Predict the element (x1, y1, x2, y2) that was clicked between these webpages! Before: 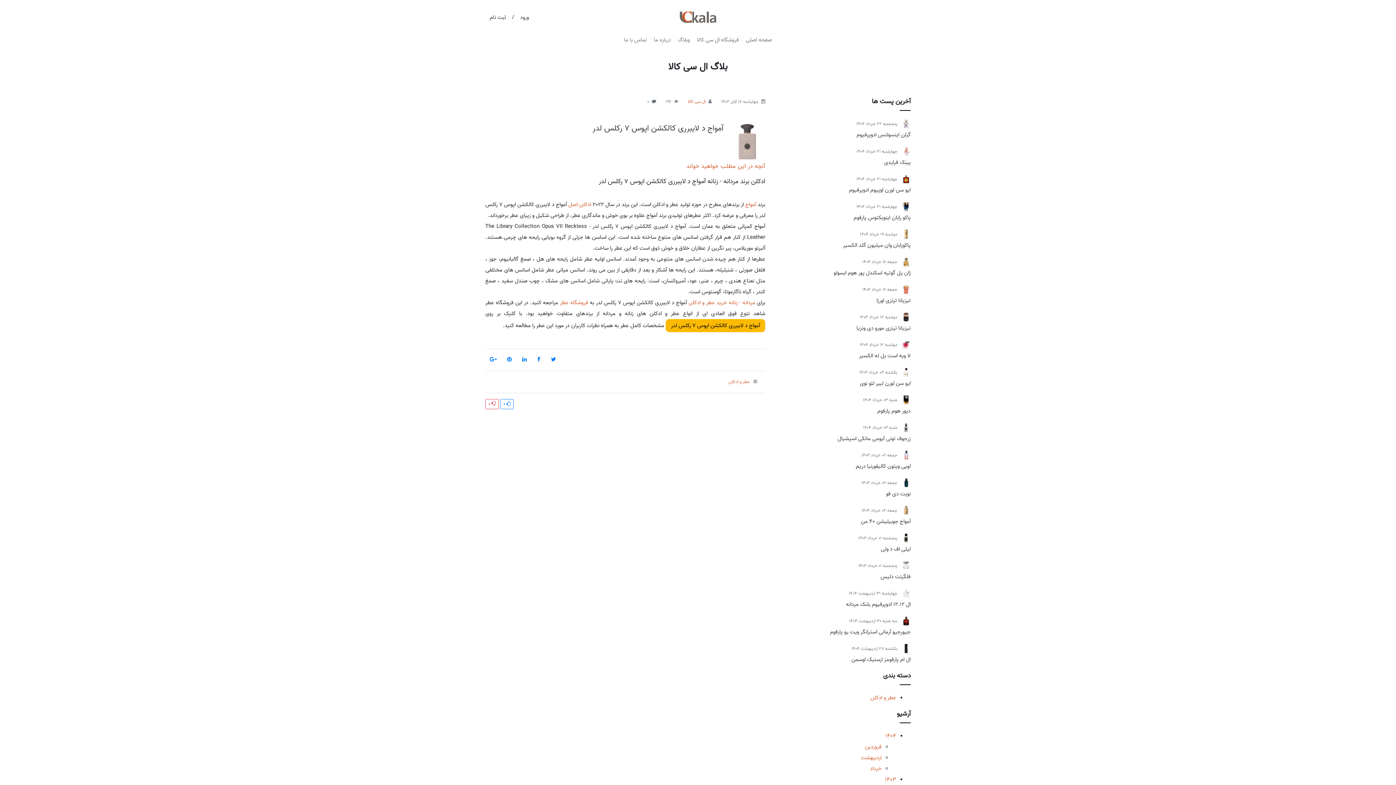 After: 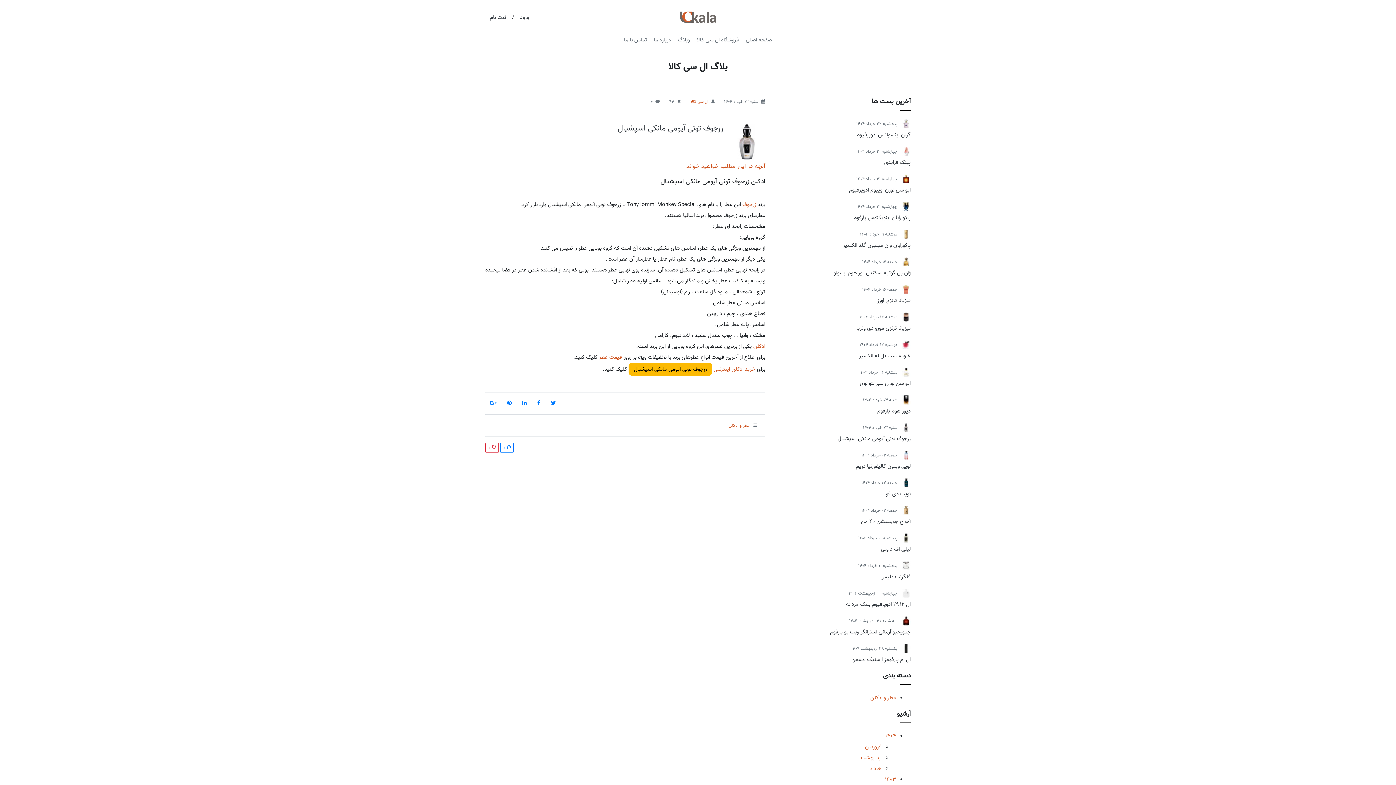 Action: label: زرجوف تونی آیومی‌ مانکی اسپشیال bbox: (837, 434, 910, 443)